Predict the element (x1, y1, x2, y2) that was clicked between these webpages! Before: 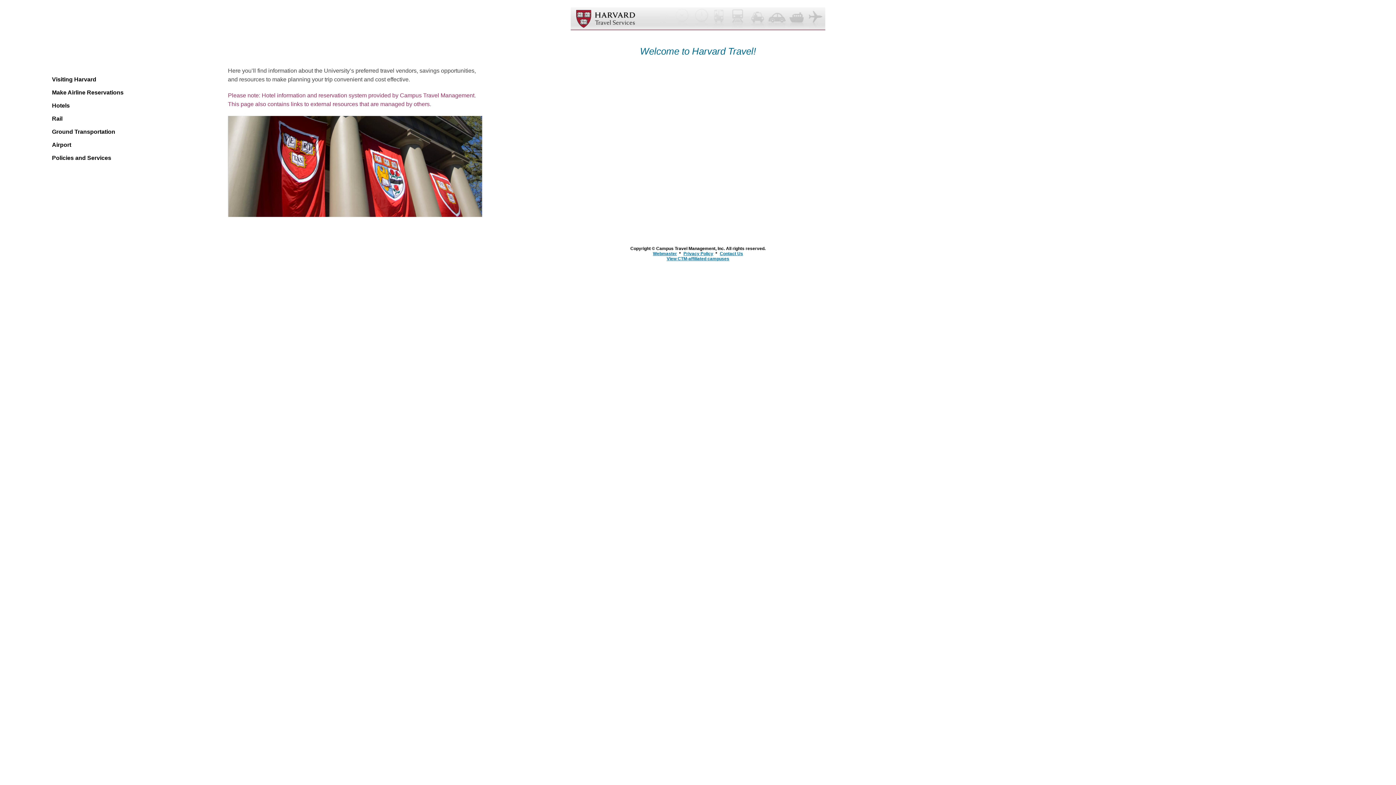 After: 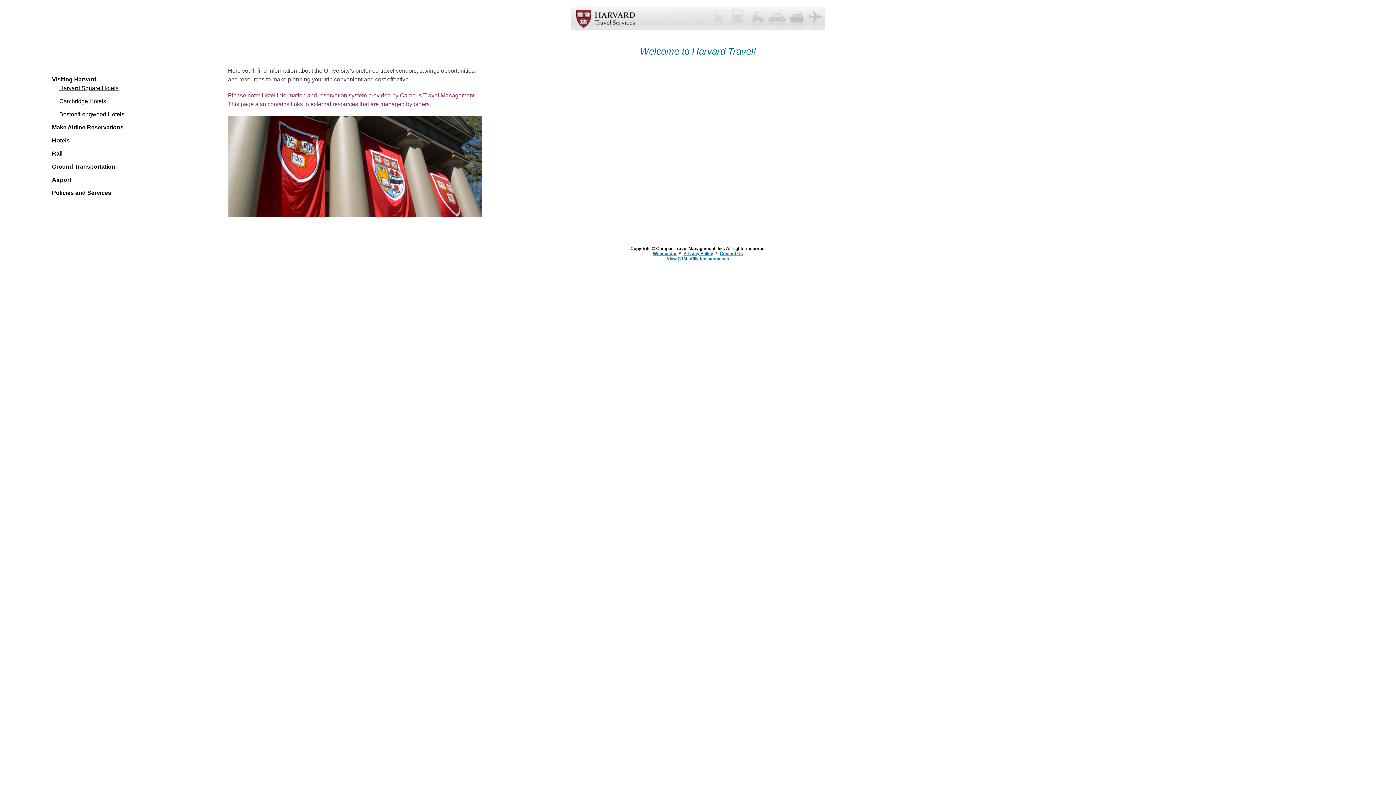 Action: label: Visiting Harvard bbox: (52, 76, 96, 82)